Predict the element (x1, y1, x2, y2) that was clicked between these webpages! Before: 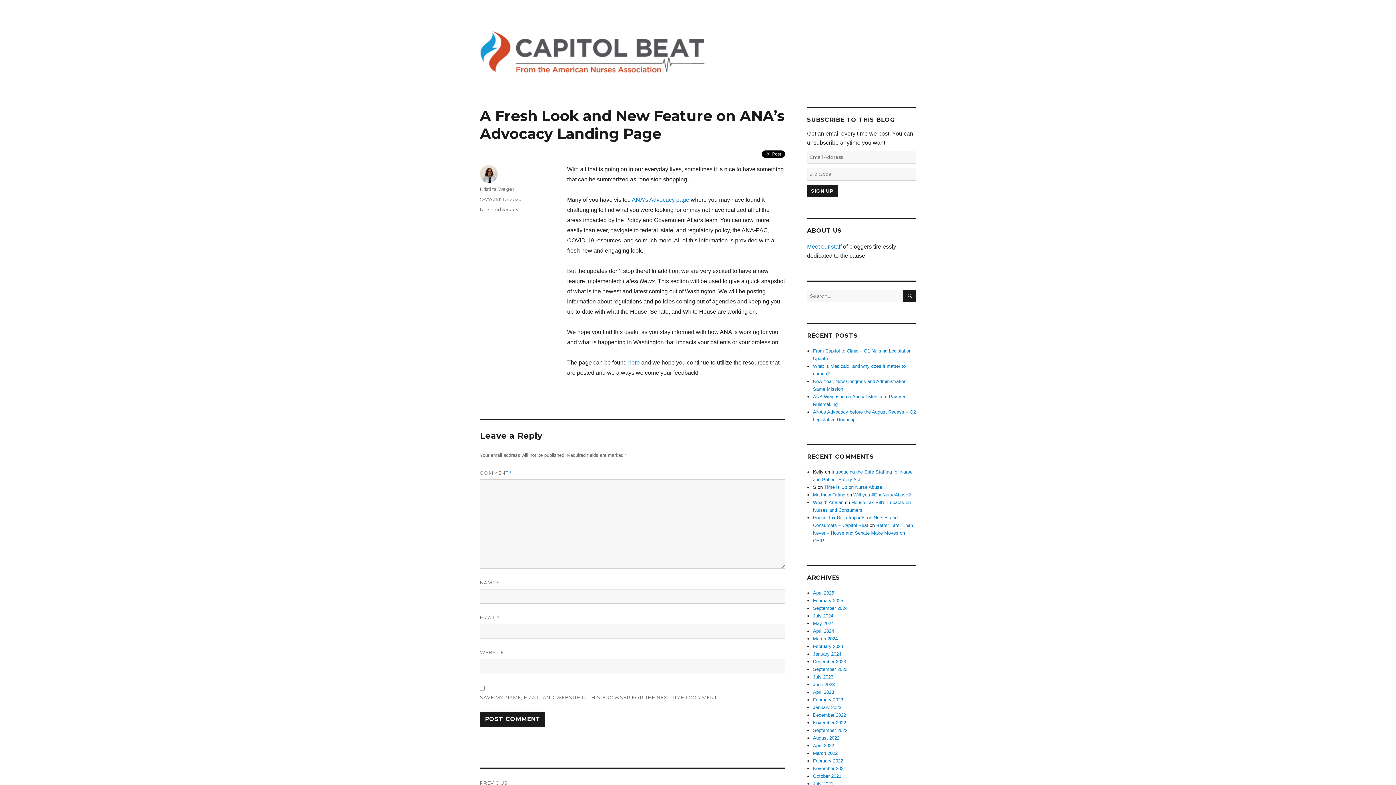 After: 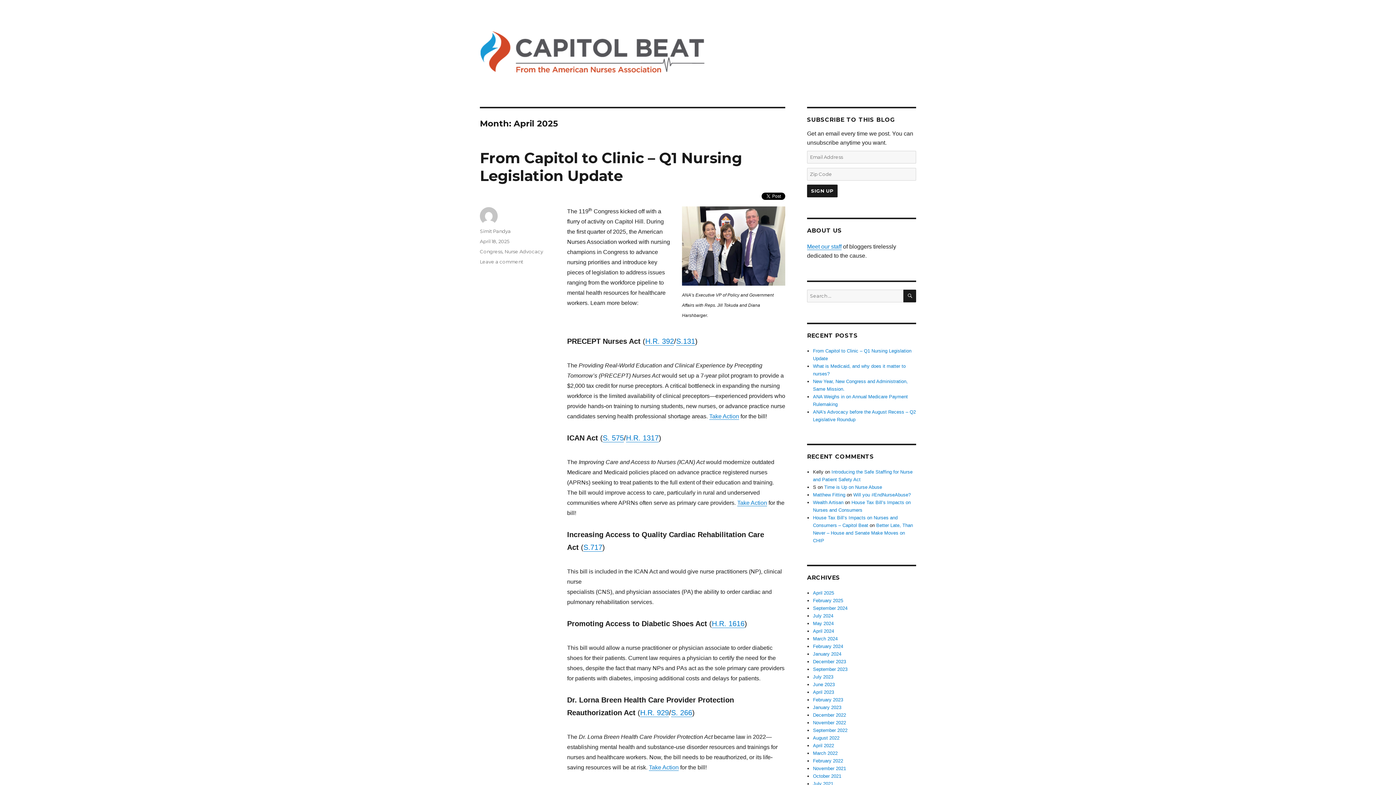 Action: label: April 2025 bbox: (813, 590, 834, 595)